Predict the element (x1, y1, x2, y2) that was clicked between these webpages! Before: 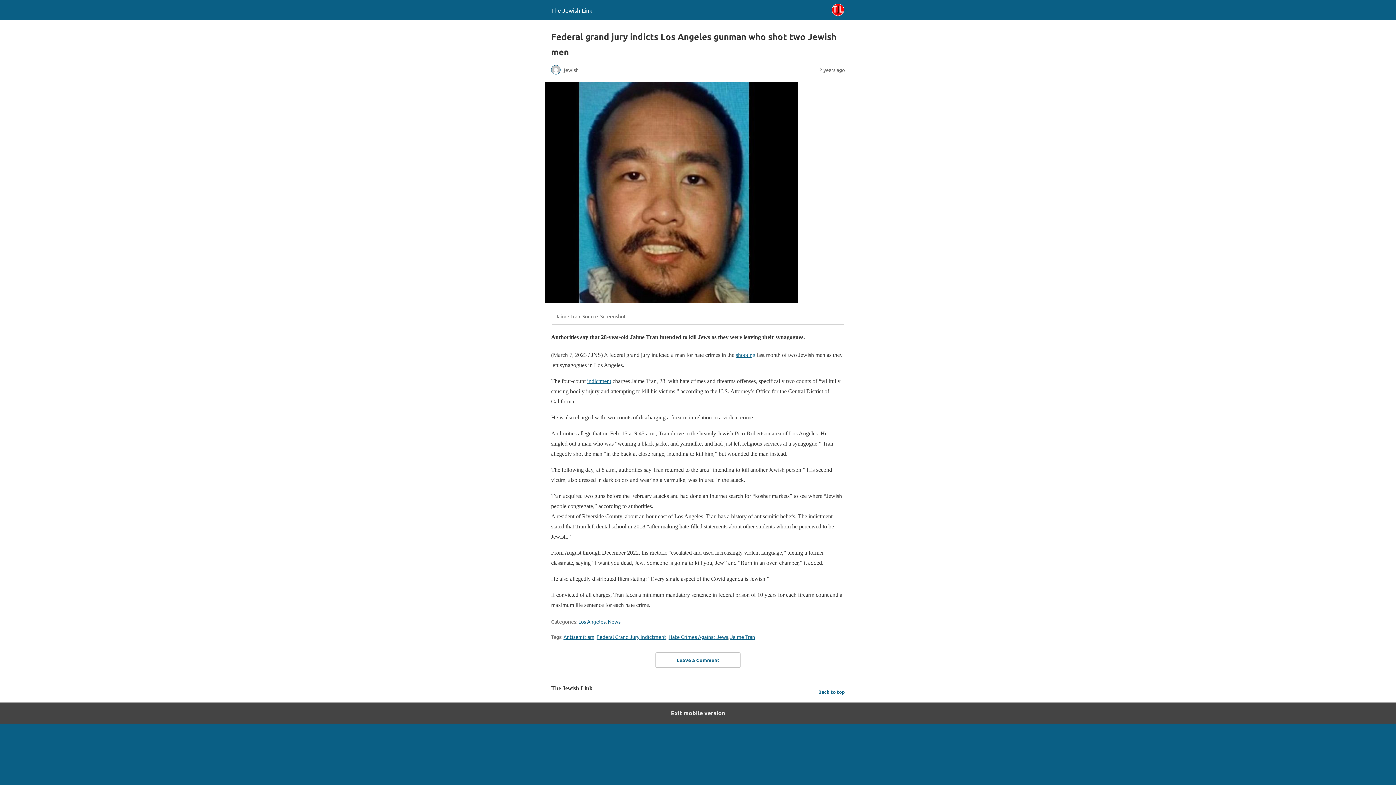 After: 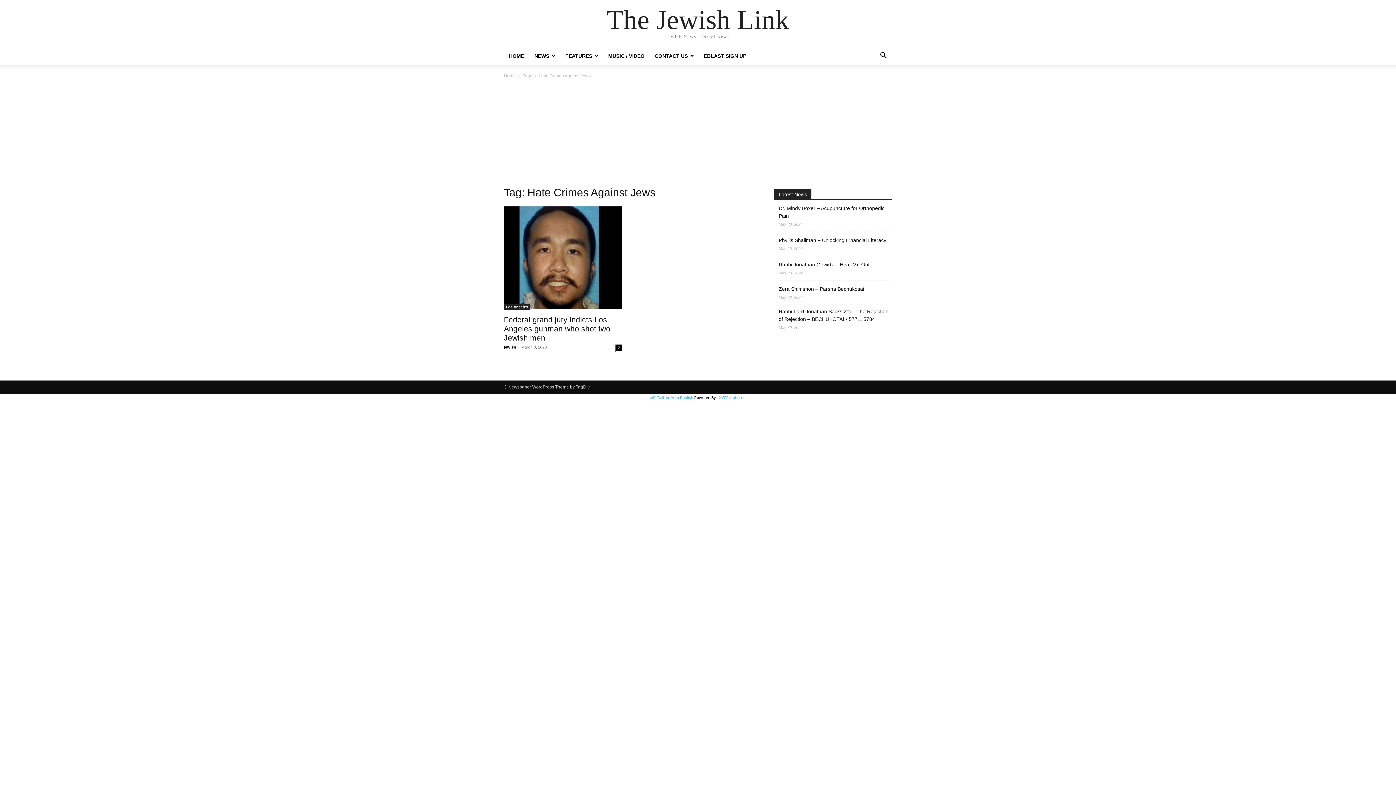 Action: bbox: (668, 633, 728, 640) label: Hate Crimes Against Jews